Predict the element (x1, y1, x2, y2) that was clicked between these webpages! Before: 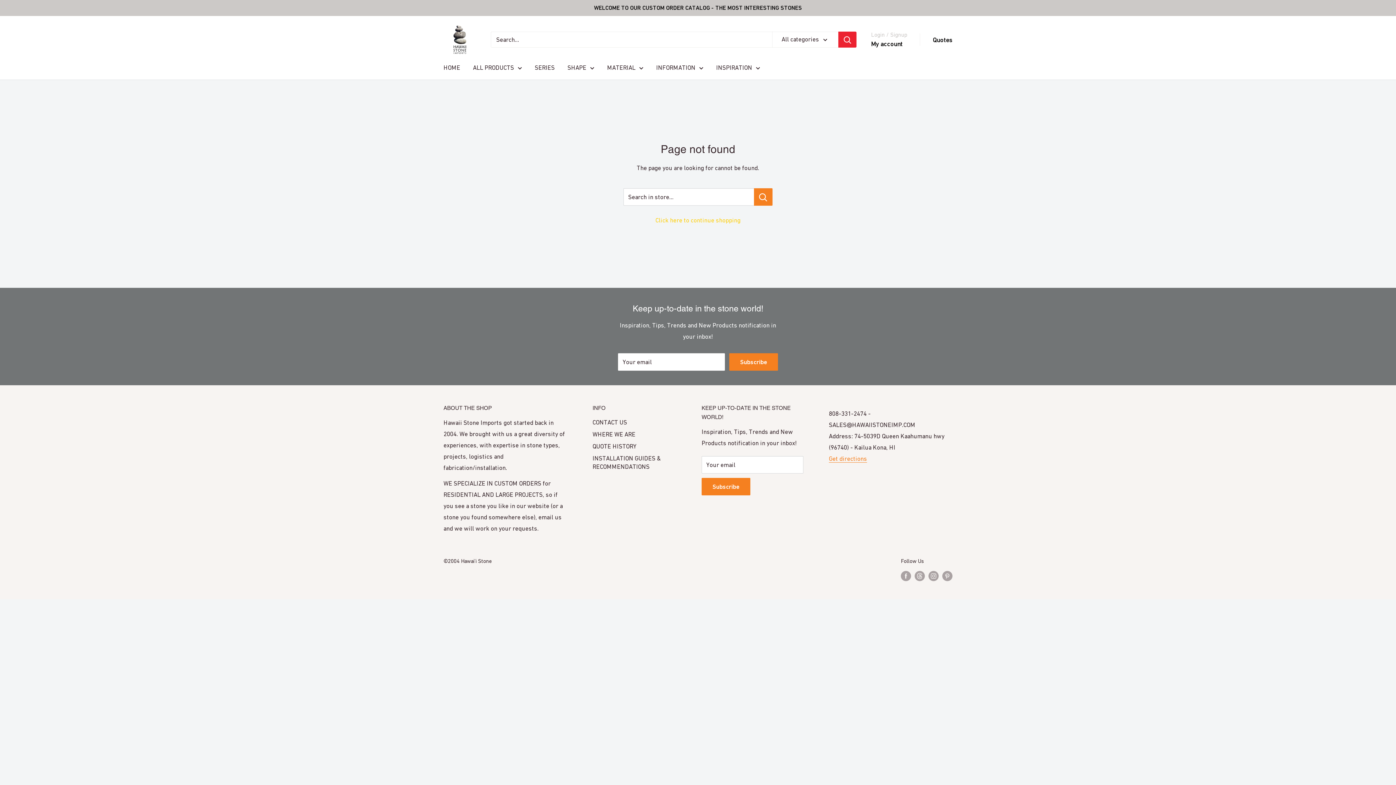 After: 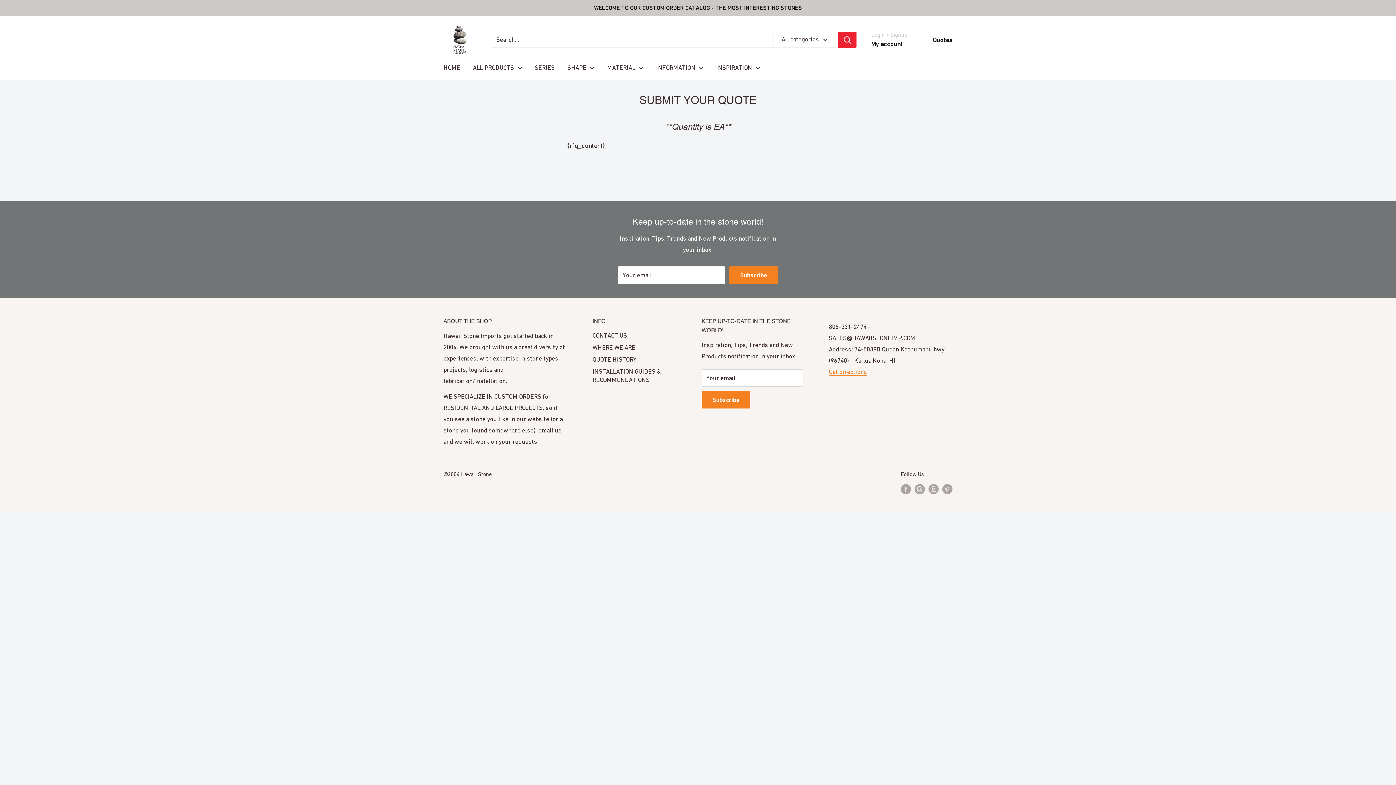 Action: bbox: (933, 33, 952, 45) label: Quotes